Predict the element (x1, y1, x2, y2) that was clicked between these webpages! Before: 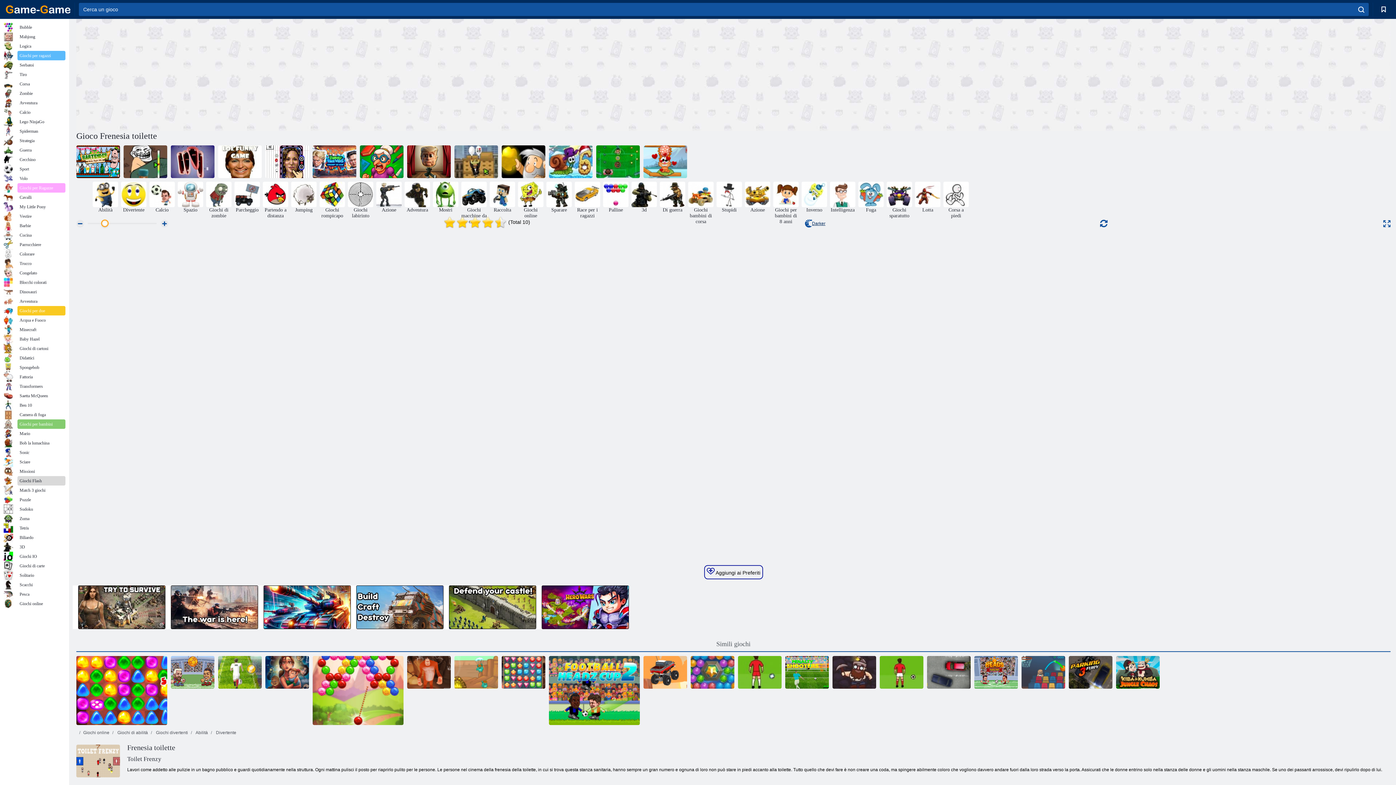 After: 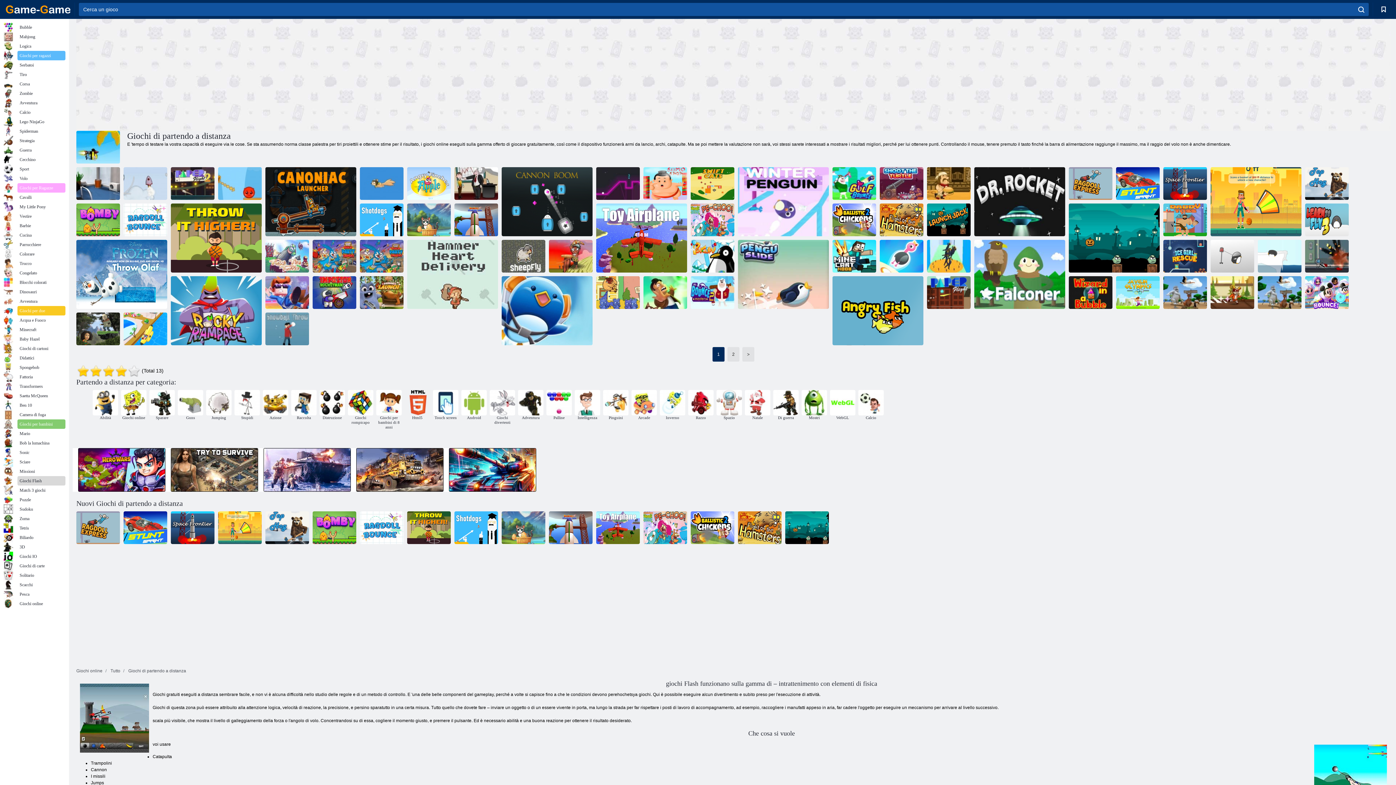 Action: bbox: (262, 181, 288, 218) label: Partendo a distanza